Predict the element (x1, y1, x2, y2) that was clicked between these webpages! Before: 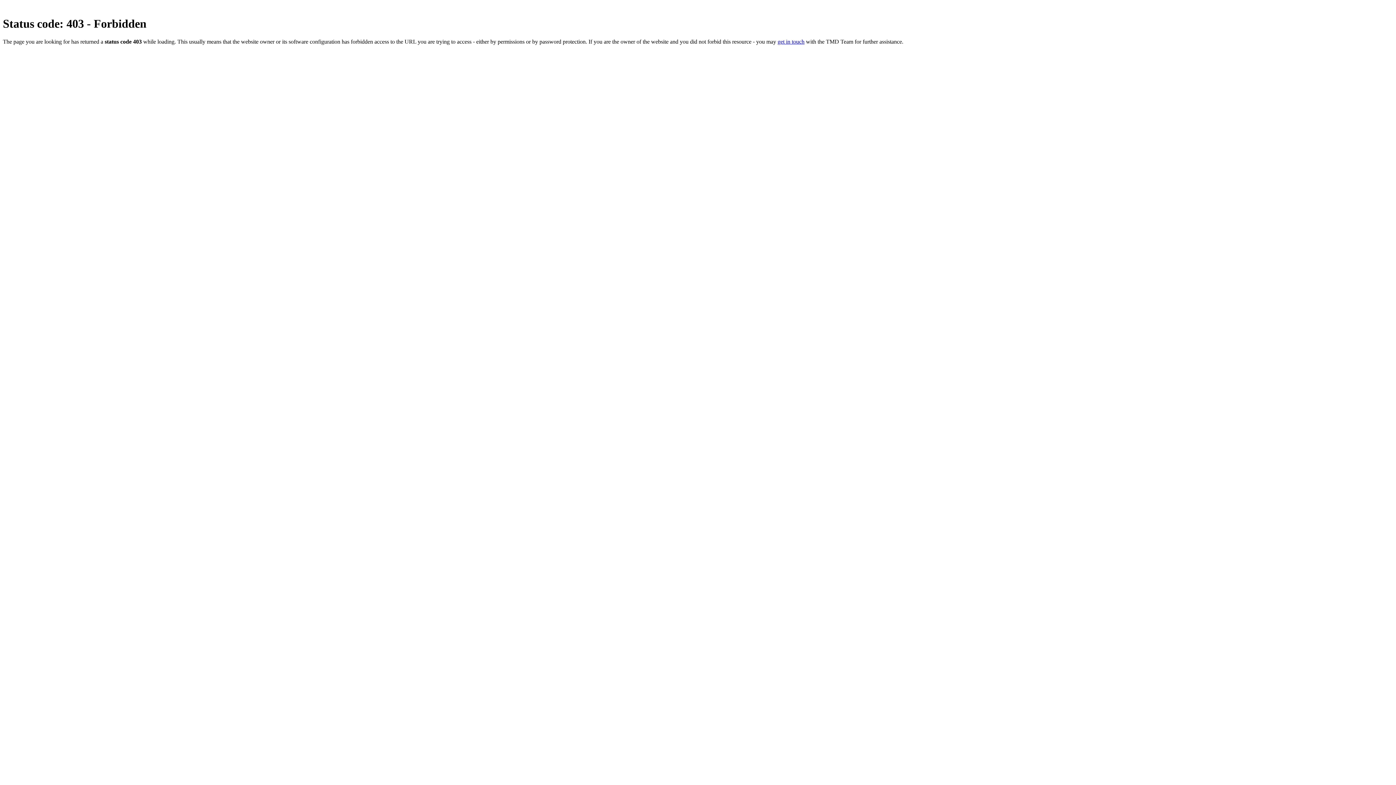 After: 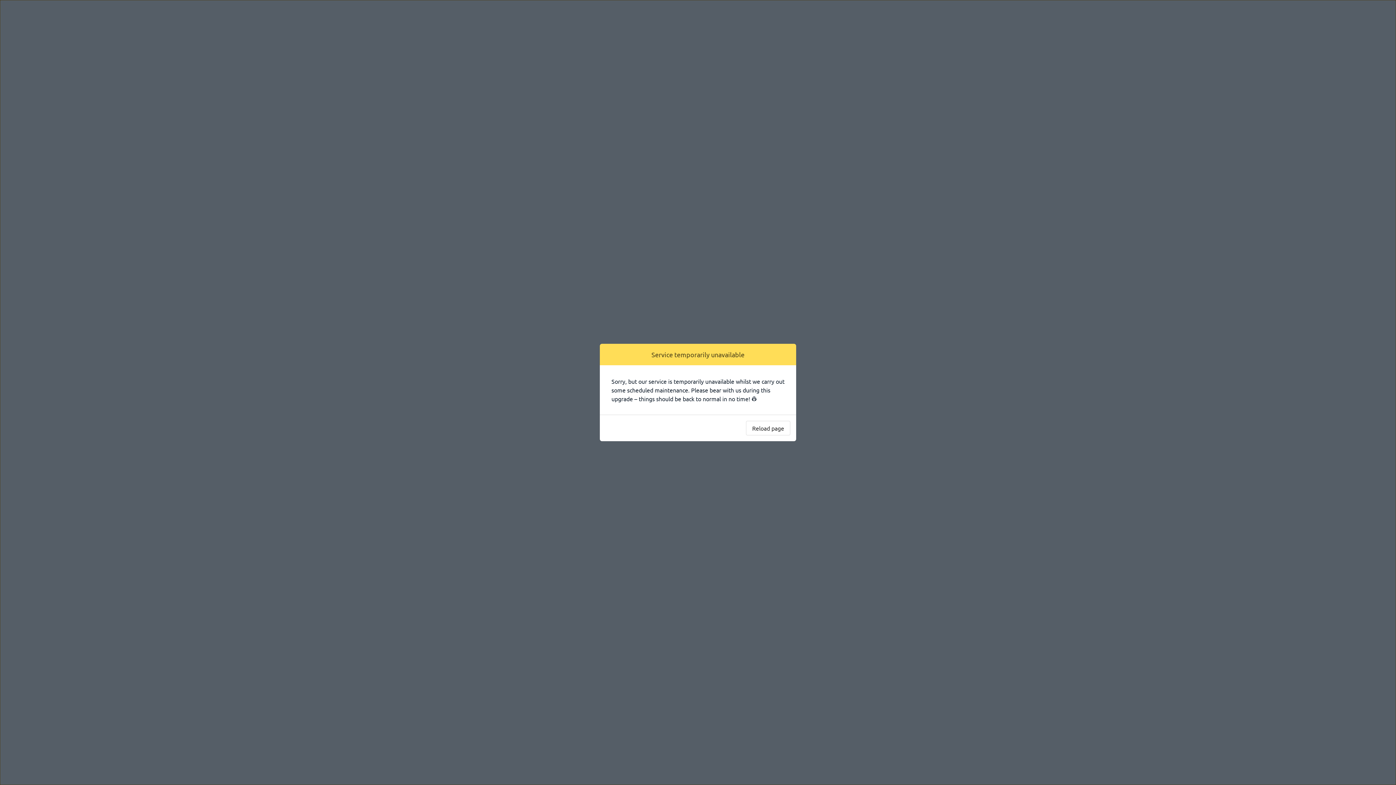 Action: bbox: (777, 38, 804, 44) label: get in touch